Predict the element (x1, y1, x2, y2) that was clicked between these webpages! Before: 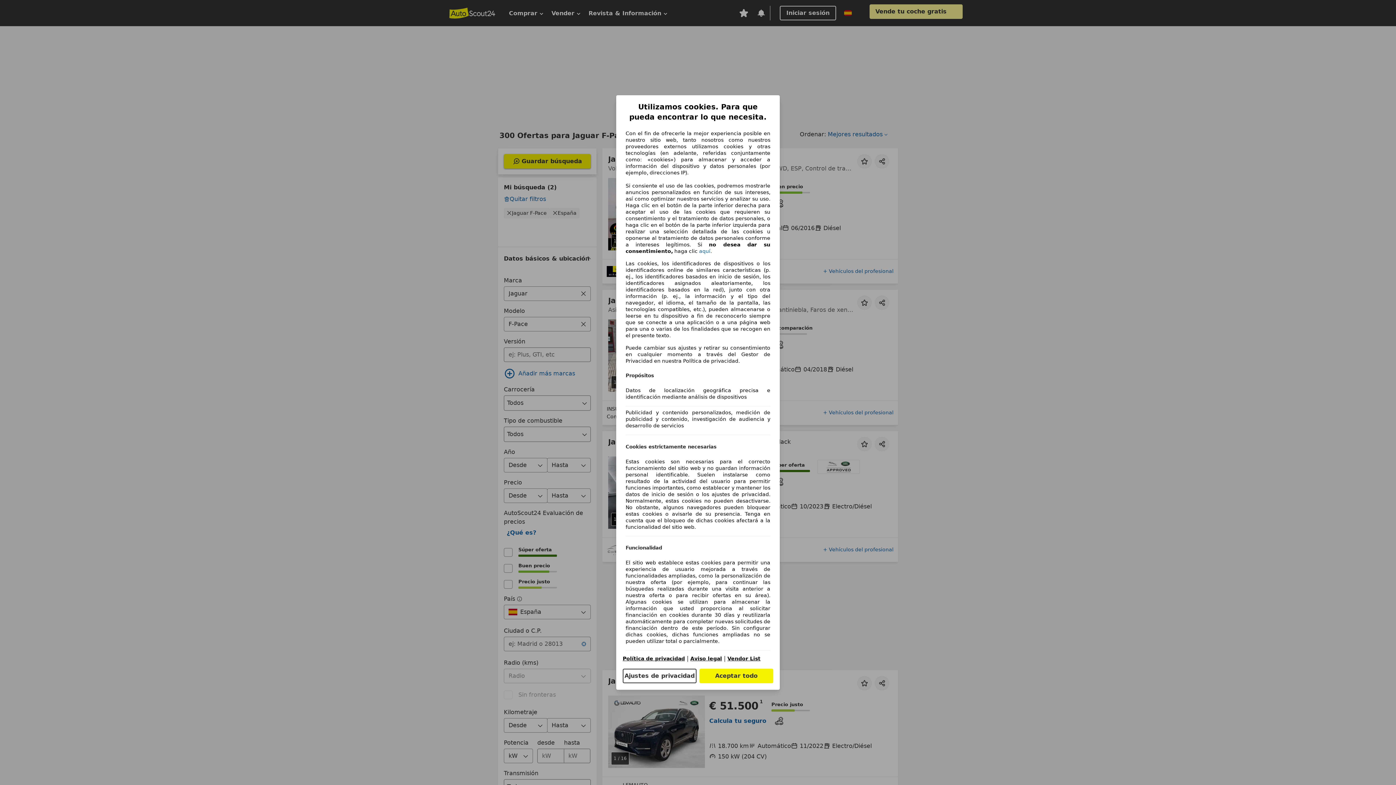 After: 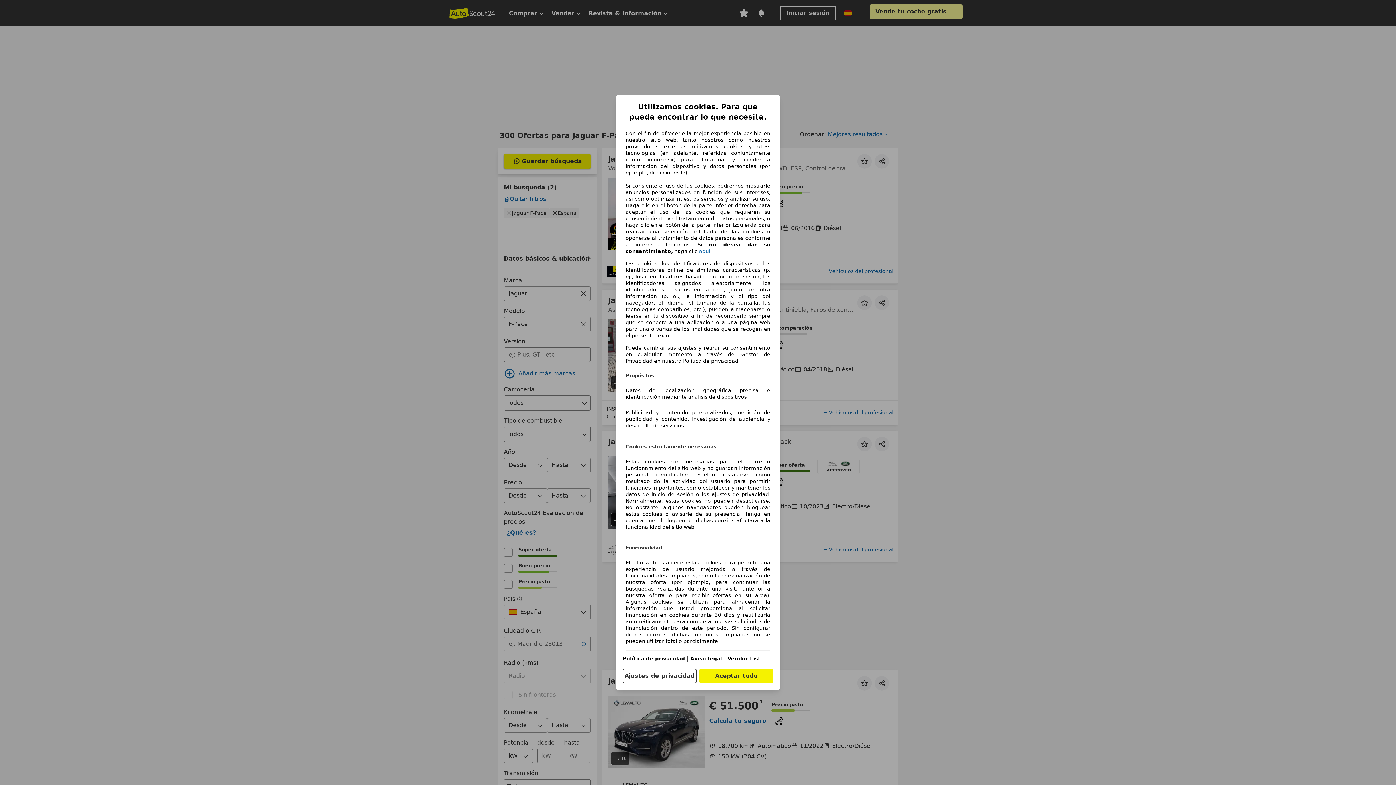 Action: bbox: (690, 656, 722, 661) label: Aviso legal(se abre en una nueva ventana)